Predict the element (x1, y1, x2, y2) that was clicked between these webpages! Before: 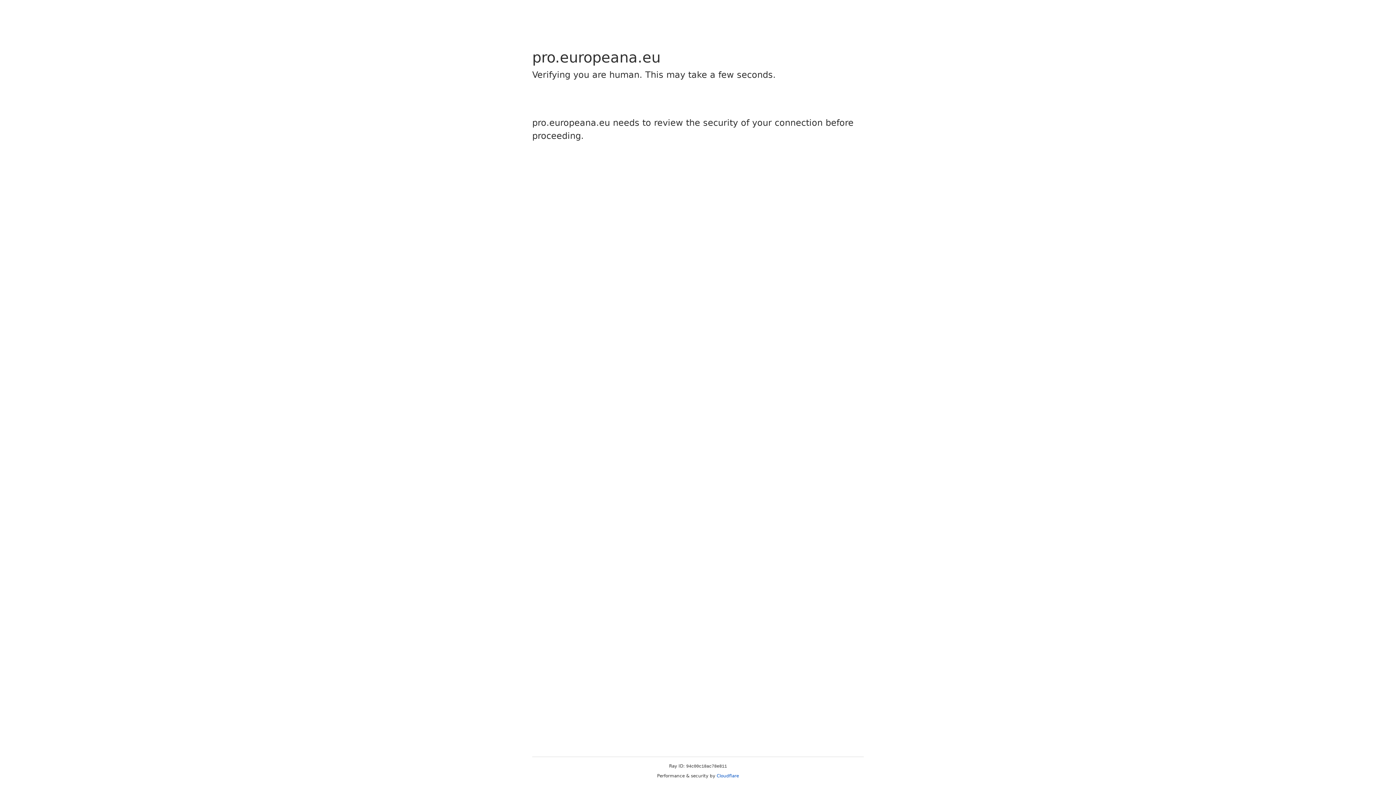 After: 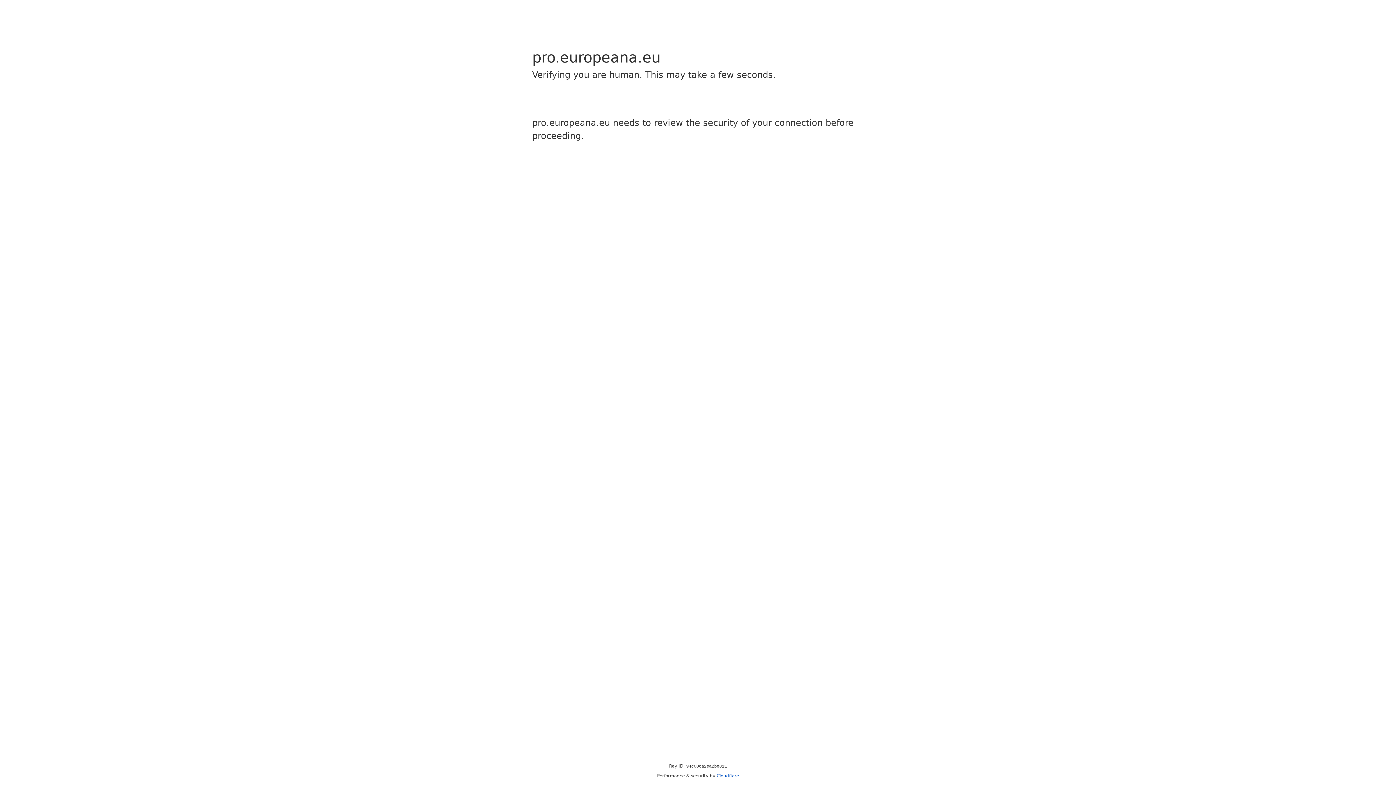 Action: label: Cloudflare bbox: (716, 773, 739, 778)